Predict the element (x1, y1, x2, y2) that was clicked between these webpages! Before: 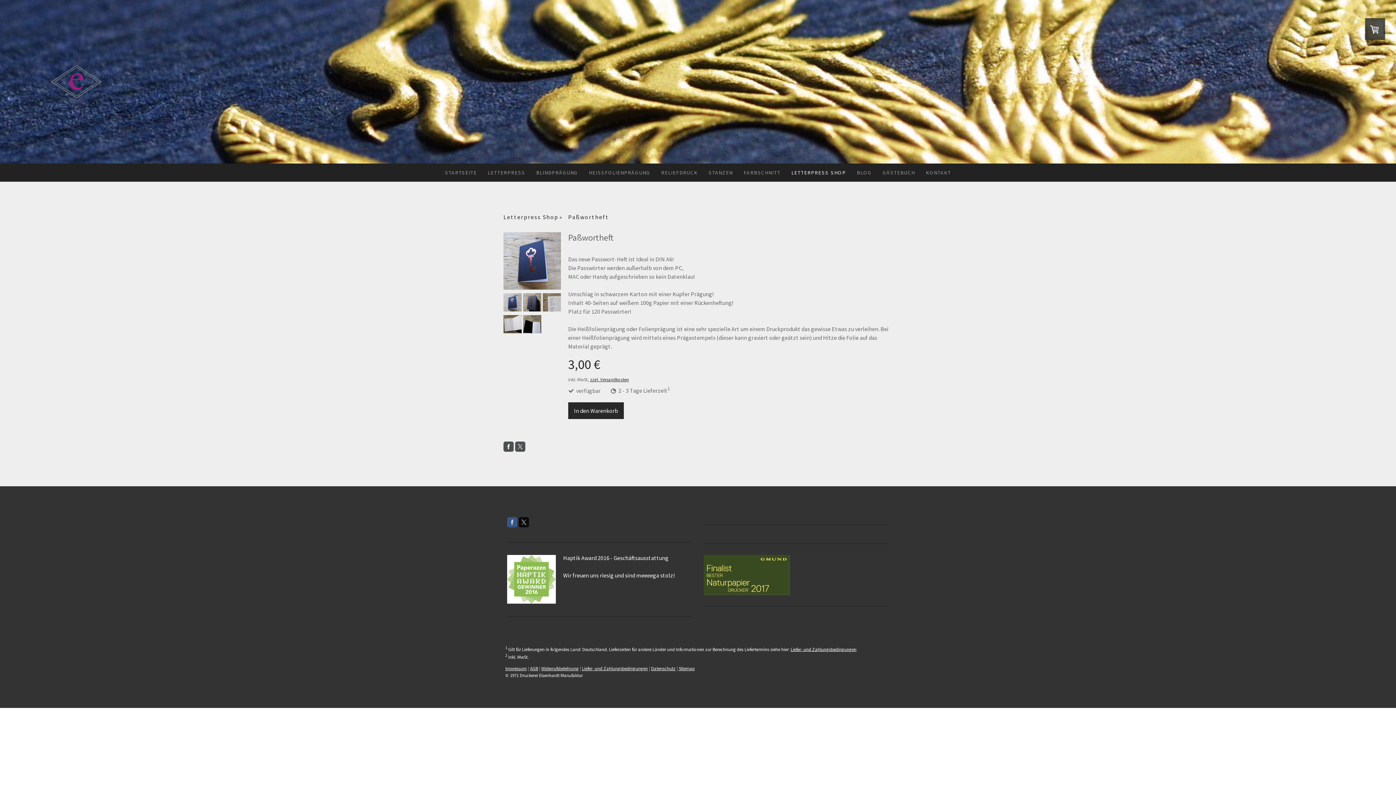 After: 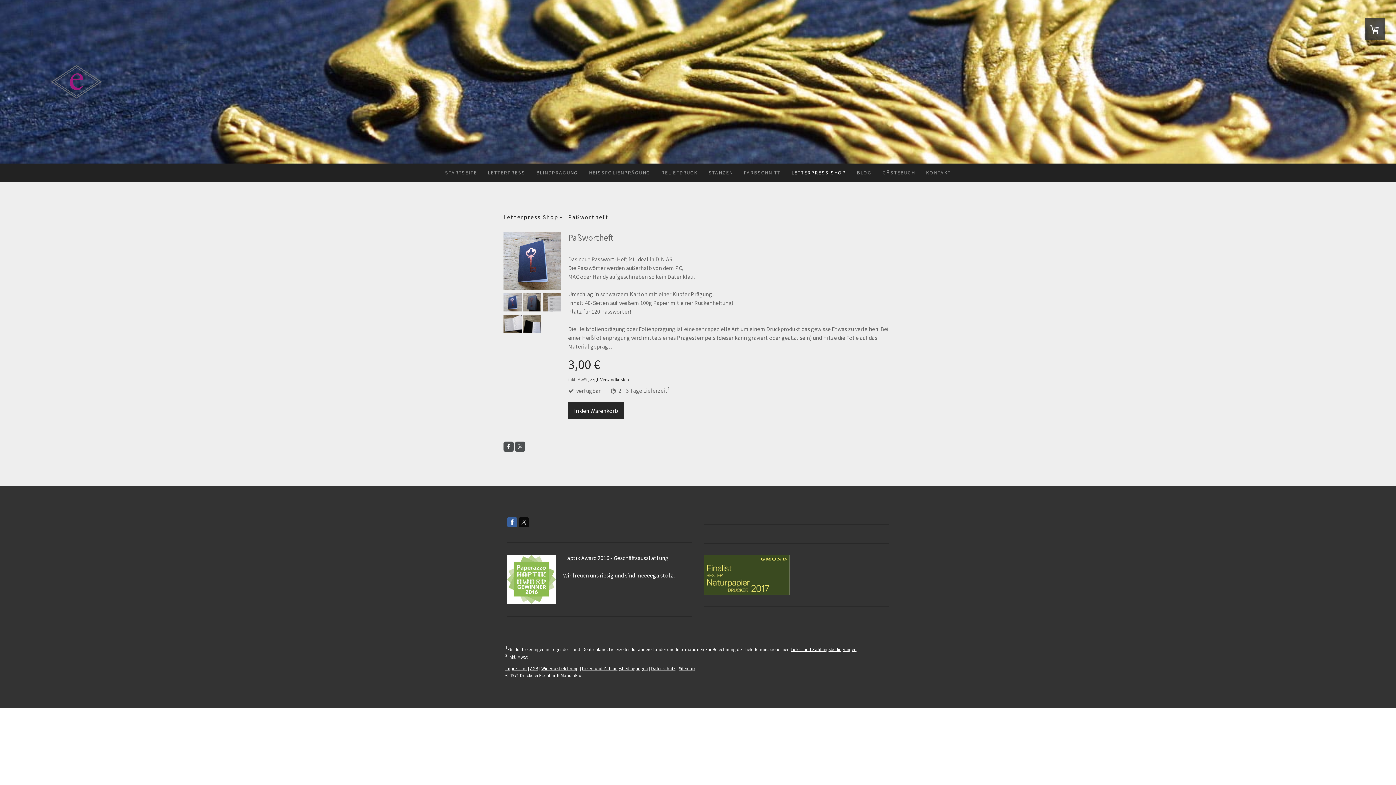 Action: bbox: (507, 517, 517, 527)